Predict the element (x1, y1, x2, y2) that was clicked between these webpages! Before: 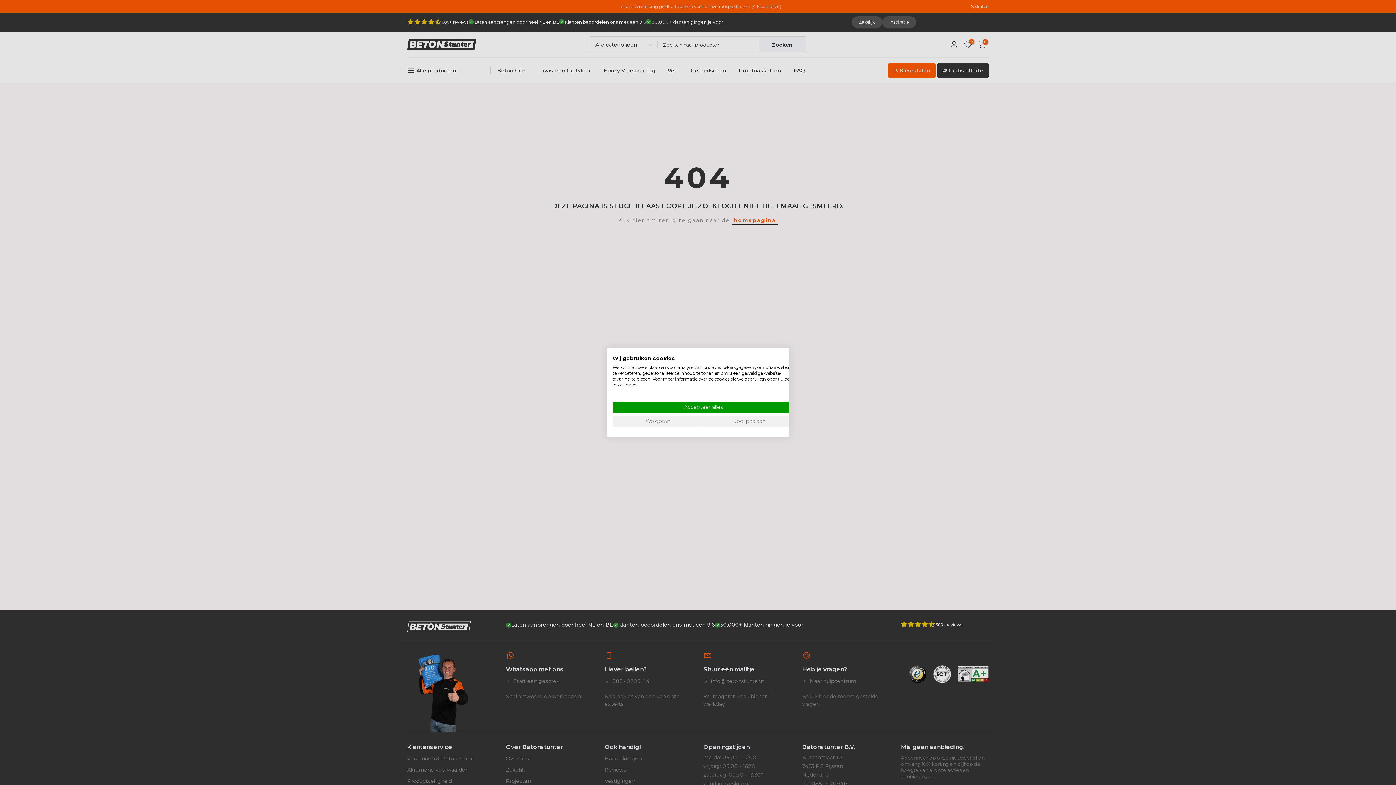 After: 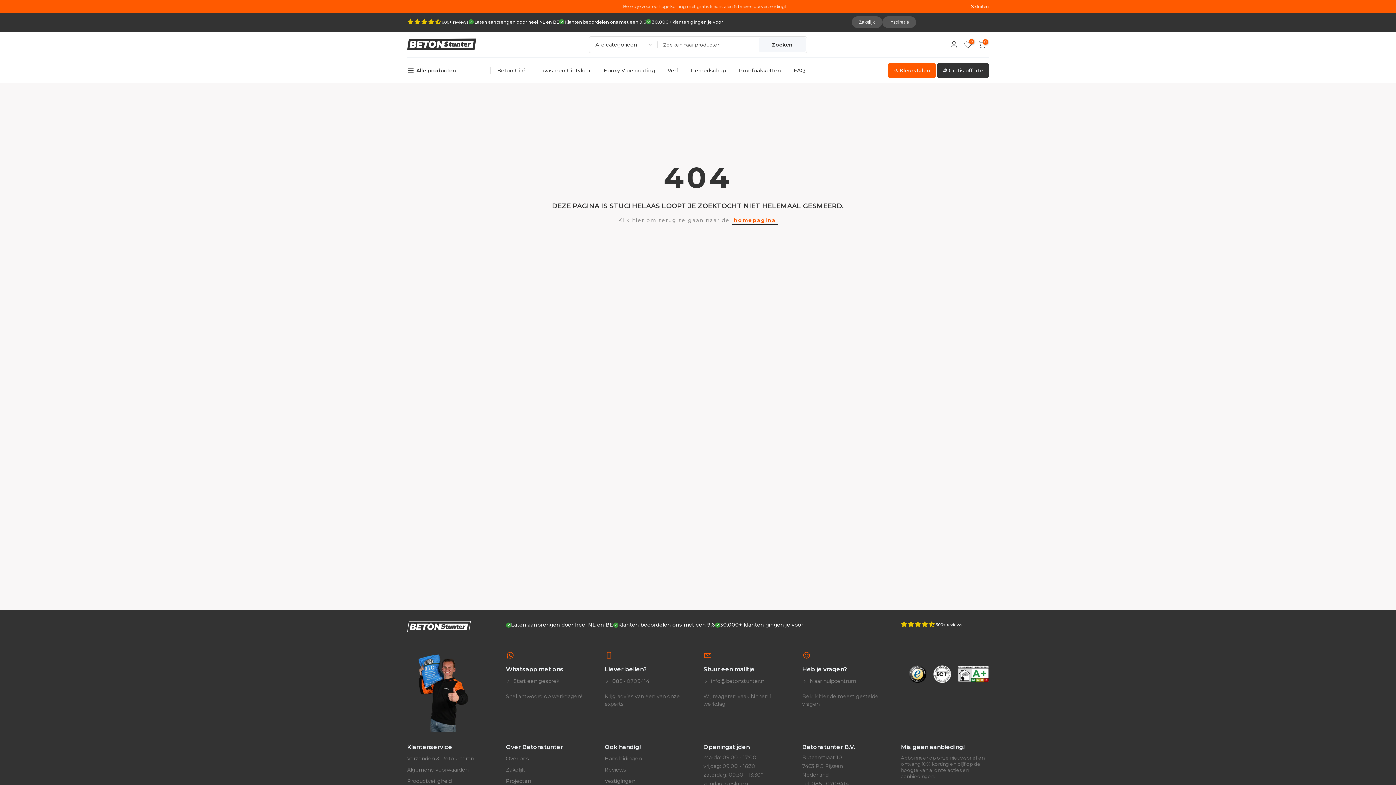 Action: label: Alle cookies weigeren bbox: (612, 416, 703, 427)